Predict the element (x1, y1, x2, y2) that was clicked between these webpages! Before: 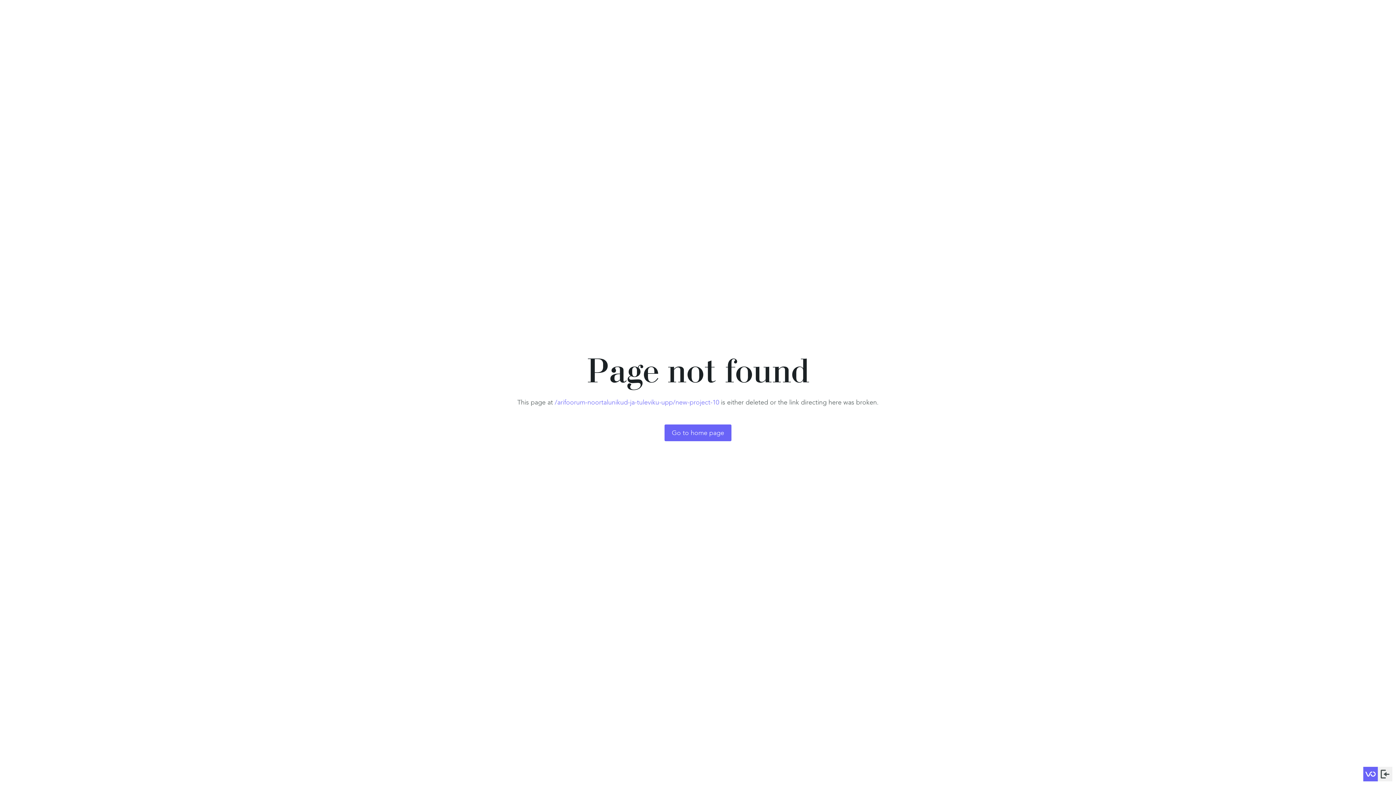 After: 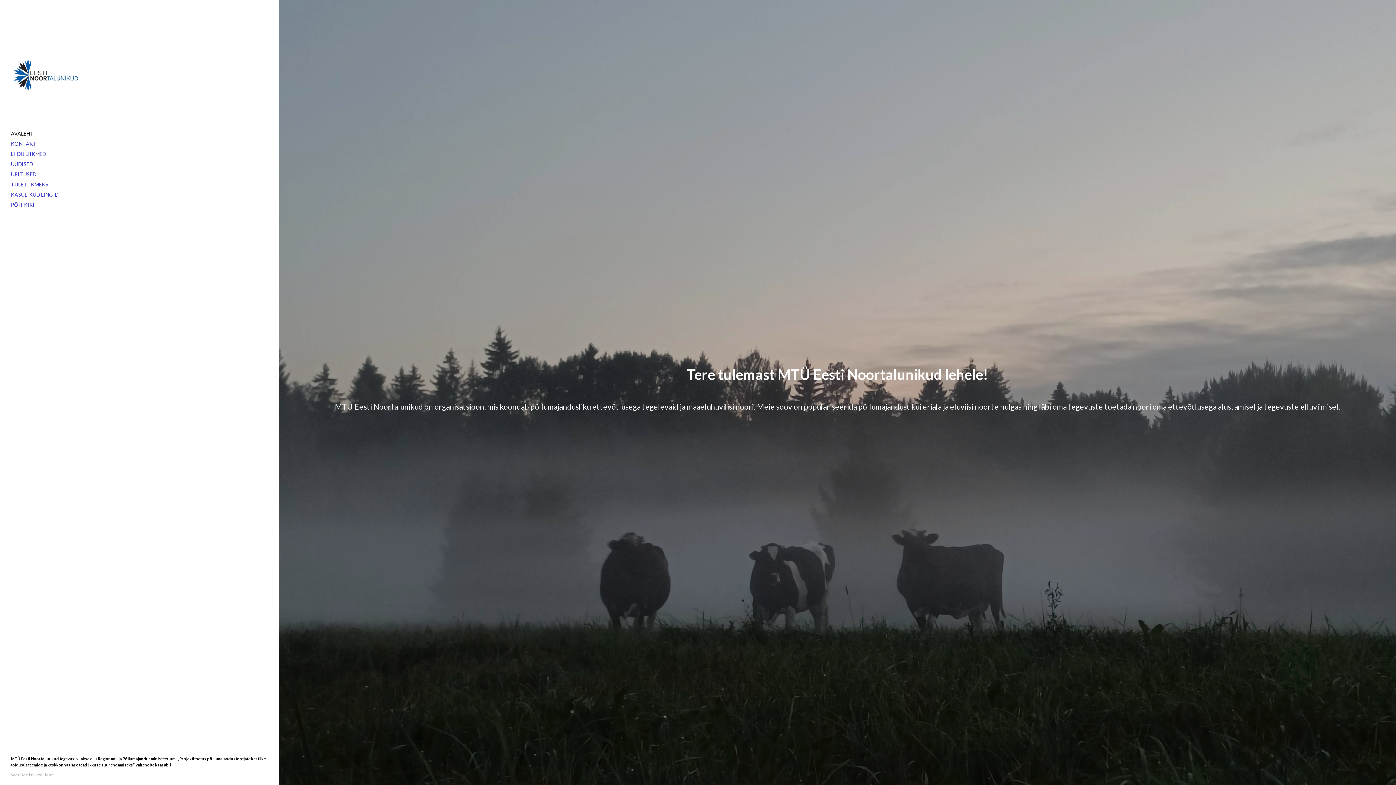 Action: label: Go to home page bbox: (664, 424, 731, 441)